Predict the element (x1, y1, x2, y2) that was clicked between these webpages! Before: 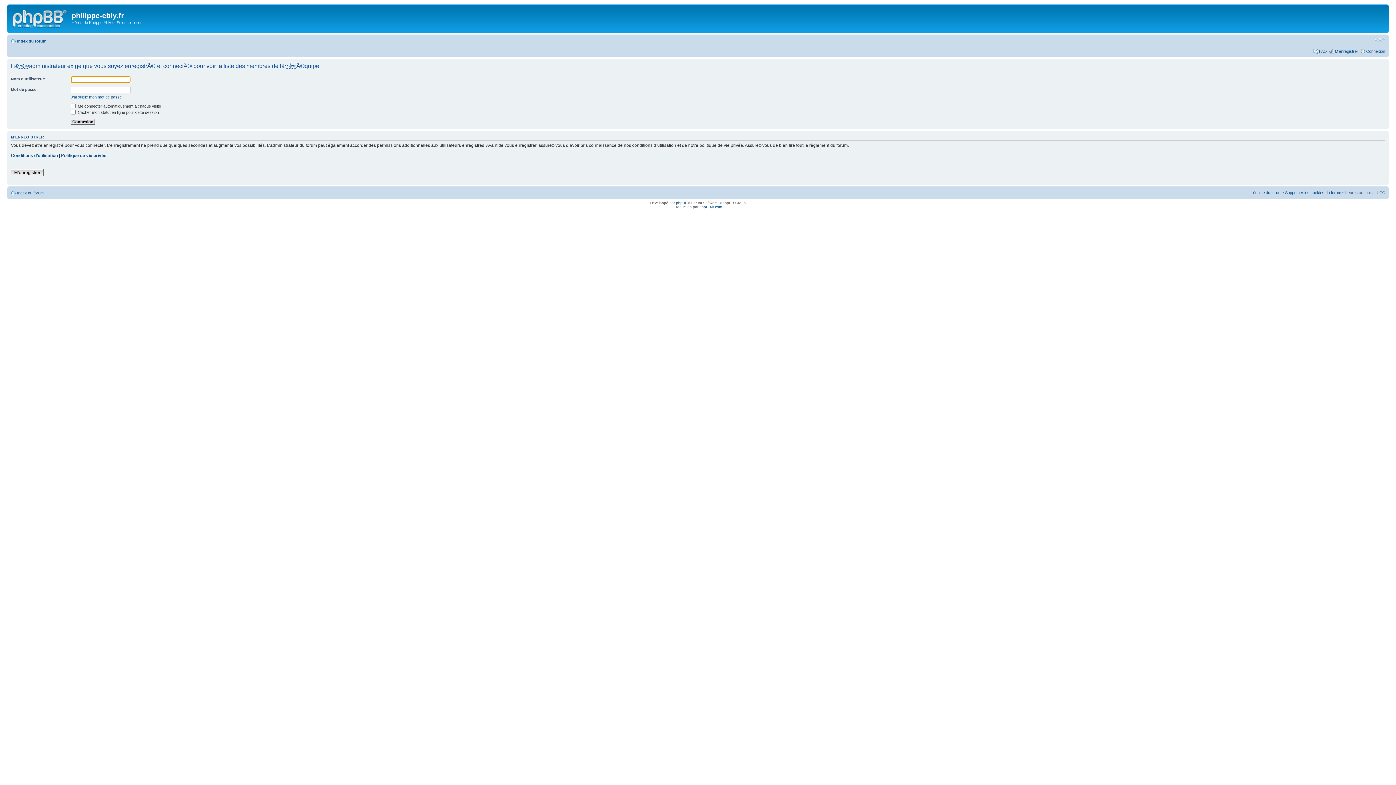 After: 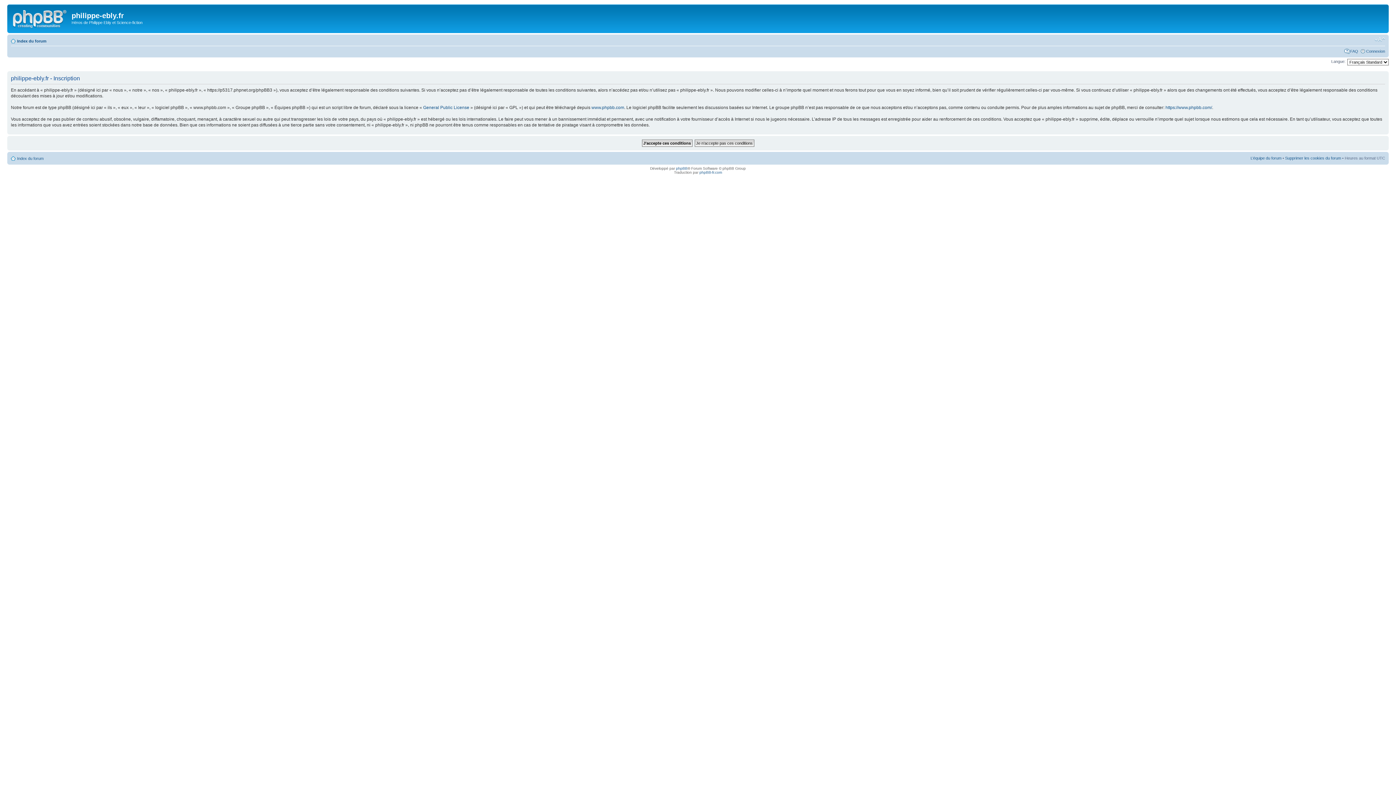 Action: label: M’enregistrer bbox: (10, 169, 43, 176)